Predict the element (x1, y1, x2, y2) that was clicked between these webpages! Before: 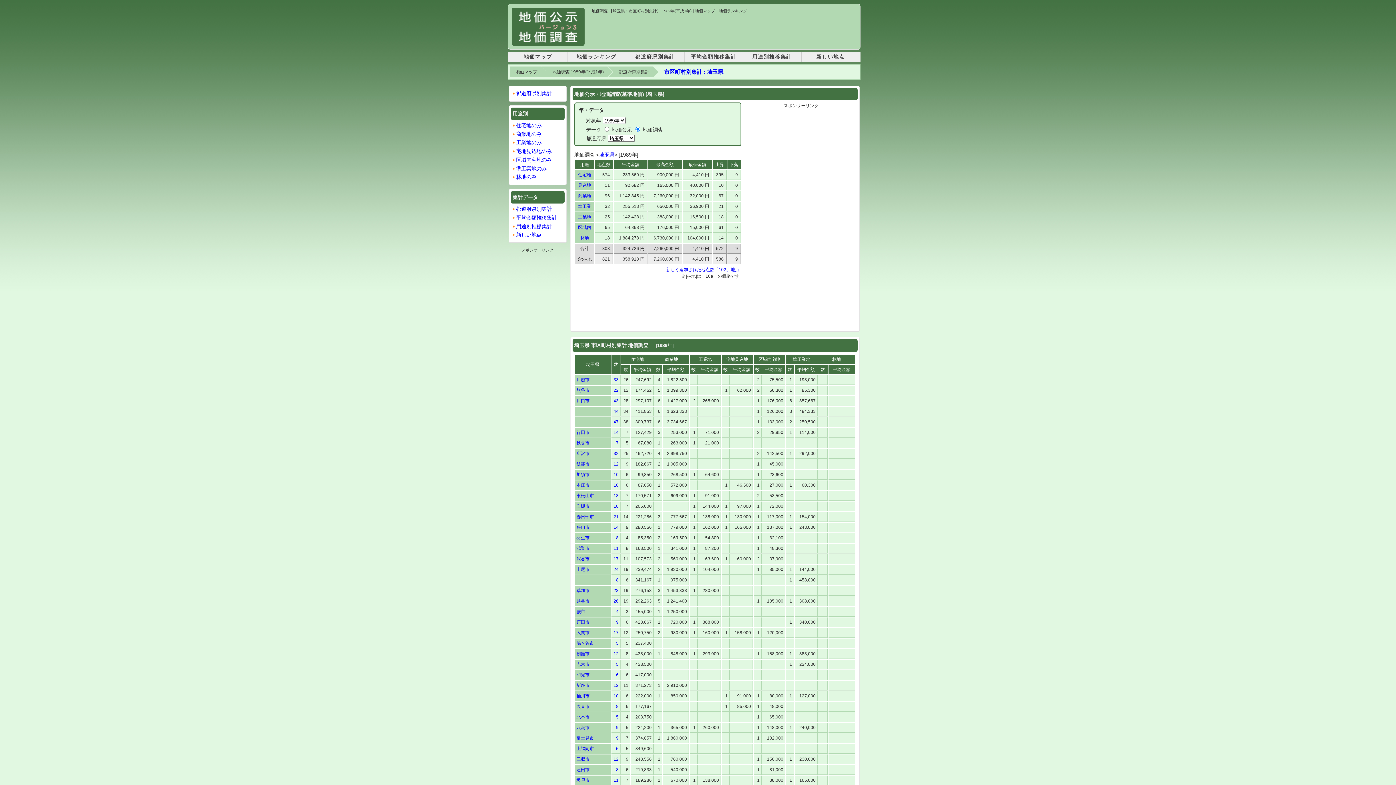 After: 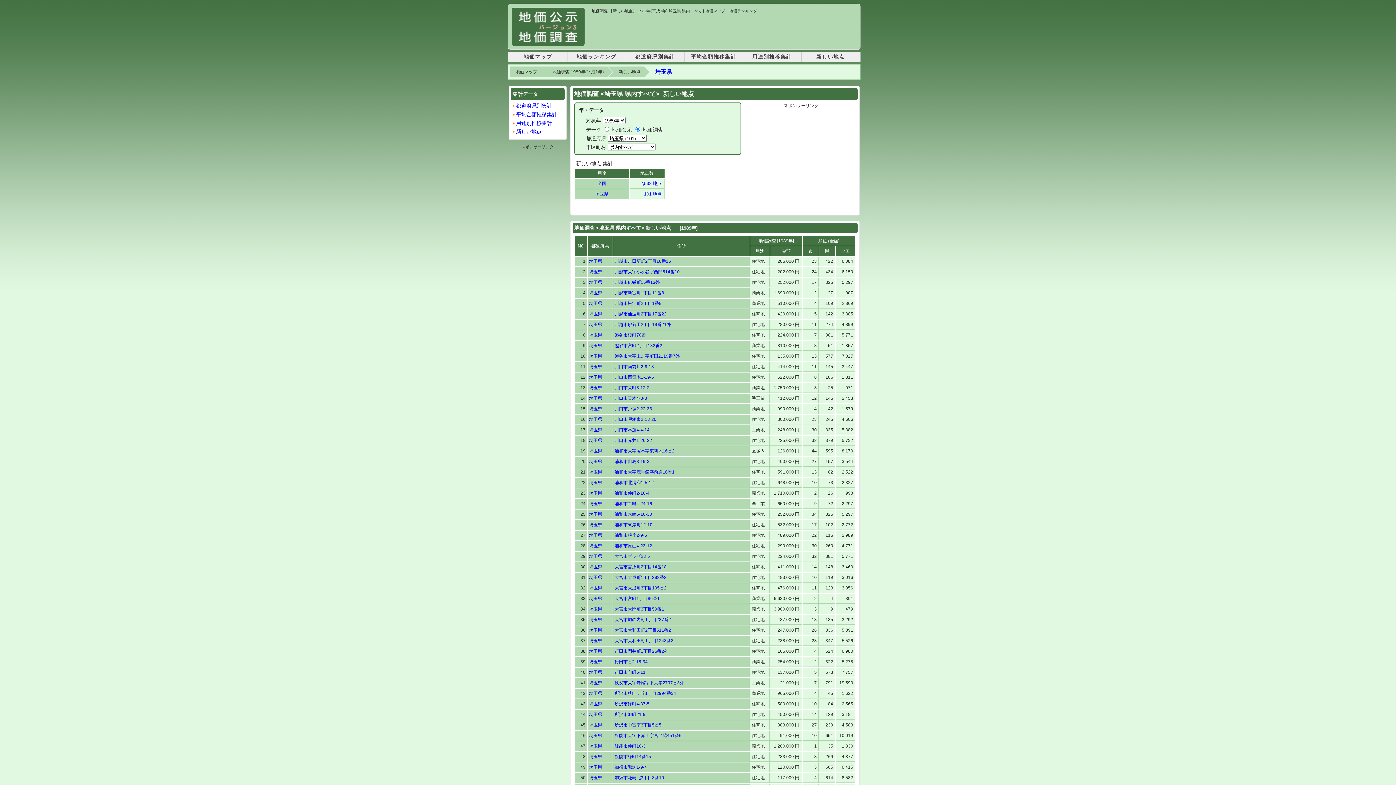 Action: bbox: (666, 267, 739, 272) label: 新しく追加された地点数「102」地点